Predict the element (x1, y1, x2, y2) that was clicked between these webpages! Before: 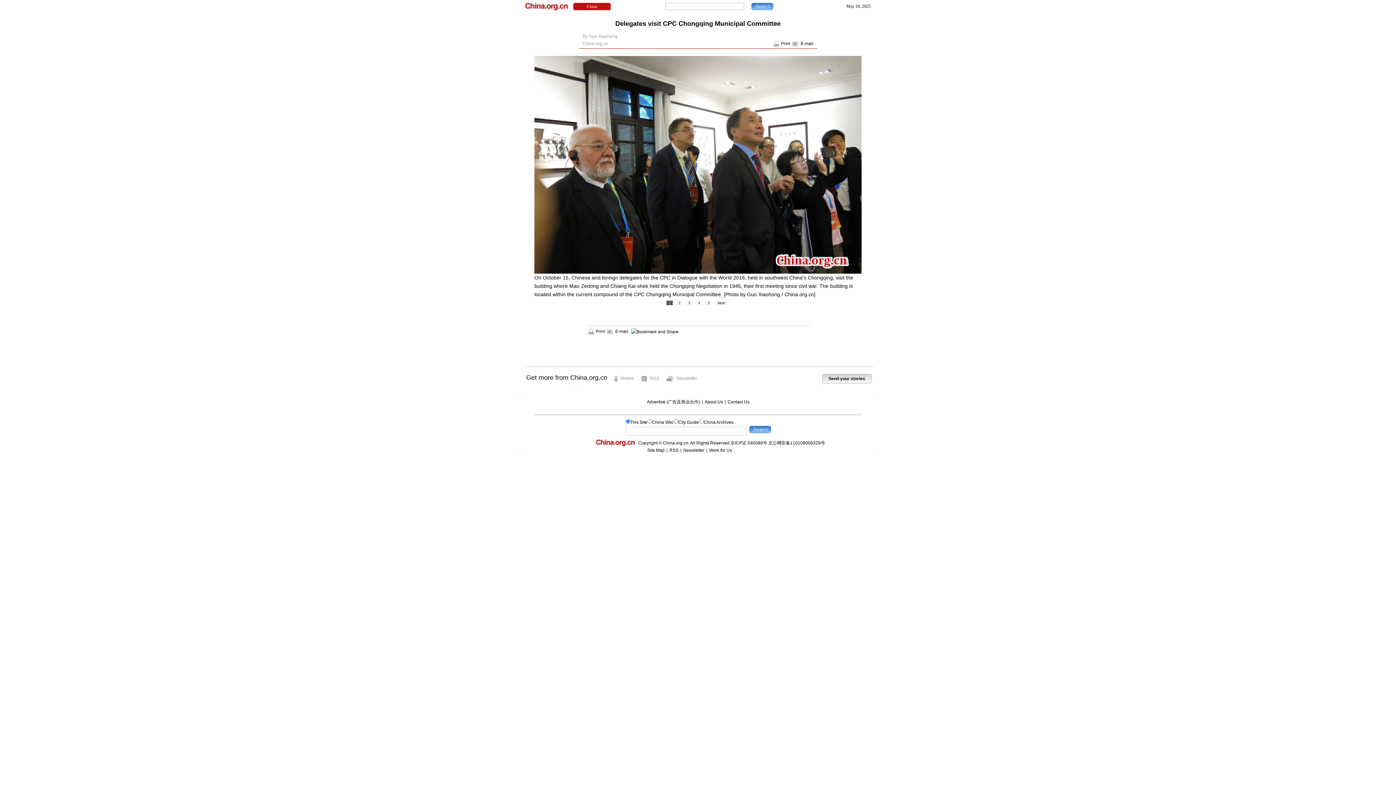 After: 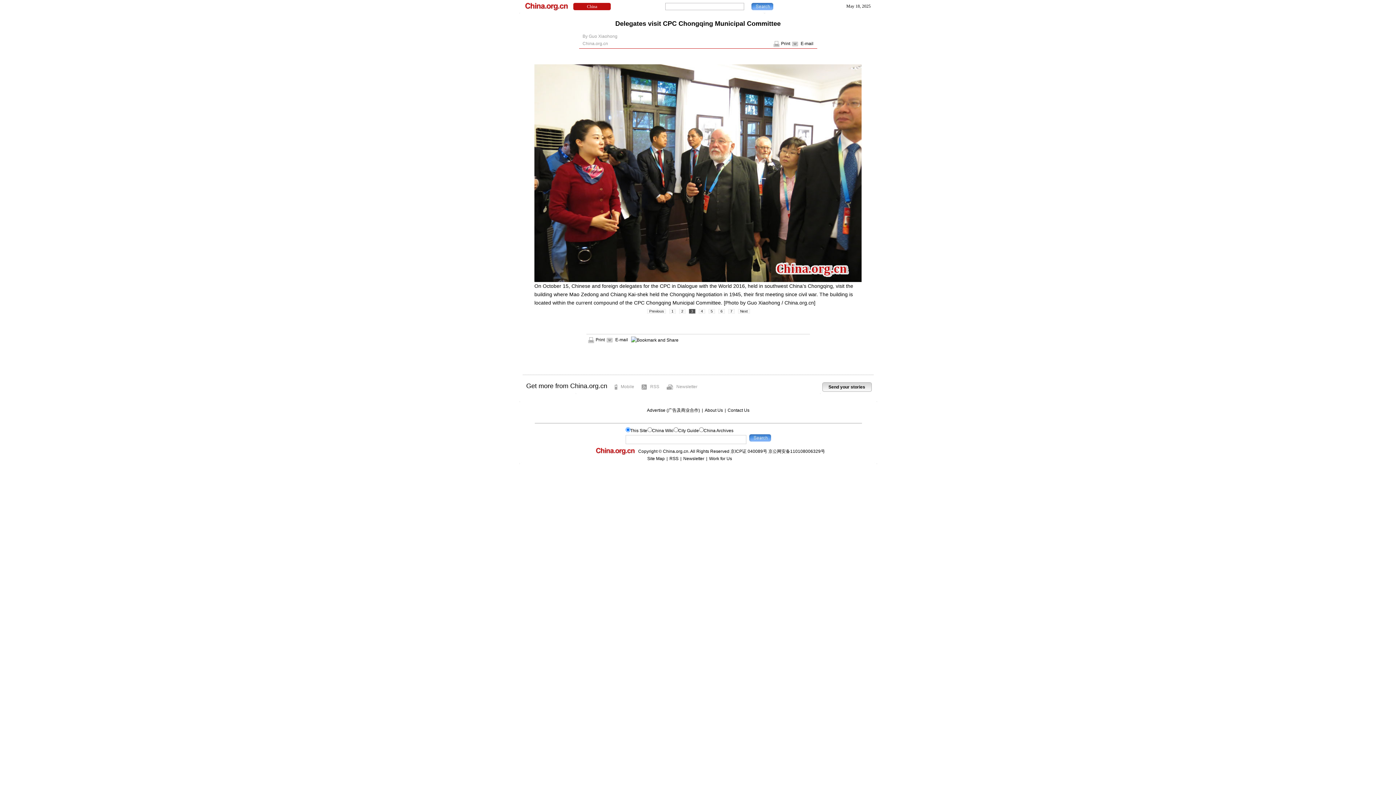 Action: label: 3 bbox: (686, 300, 692, 305)